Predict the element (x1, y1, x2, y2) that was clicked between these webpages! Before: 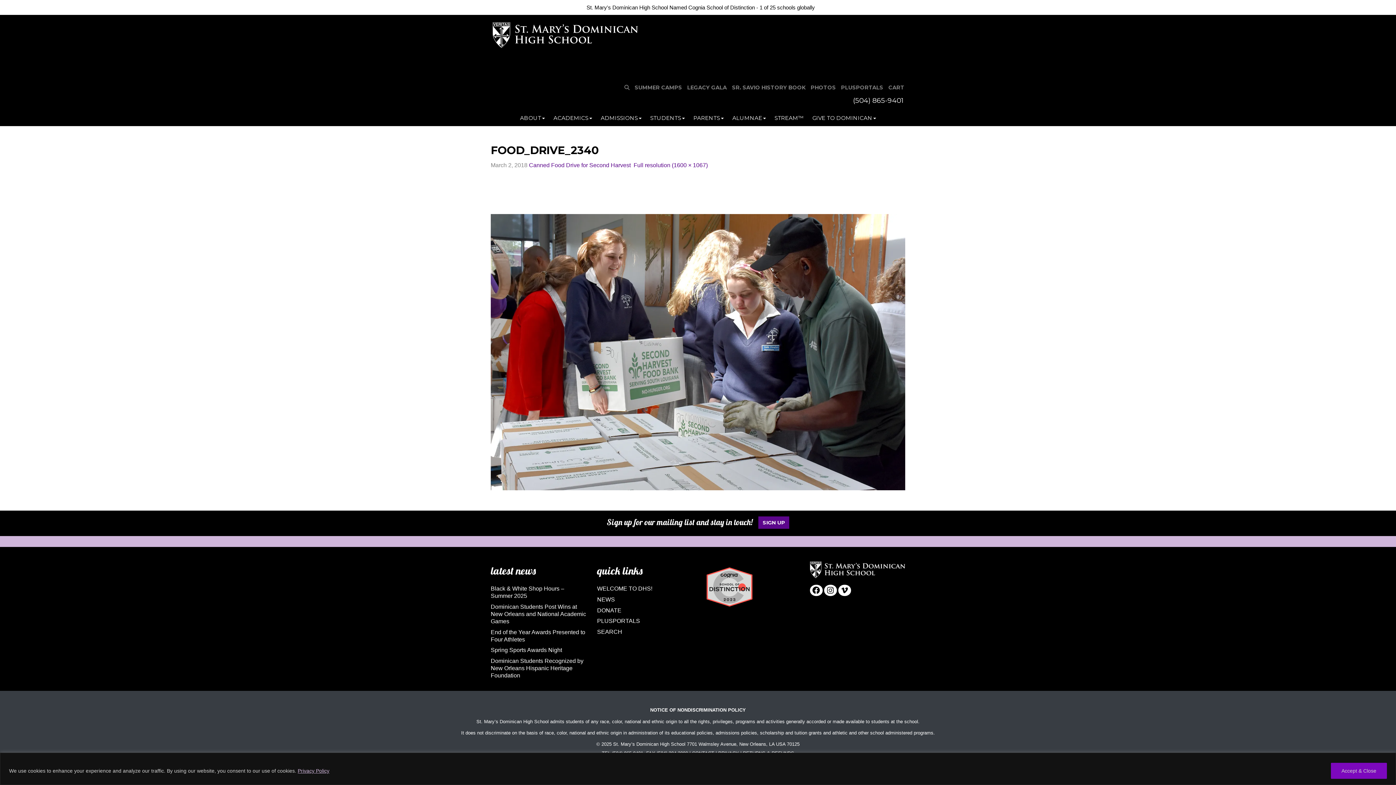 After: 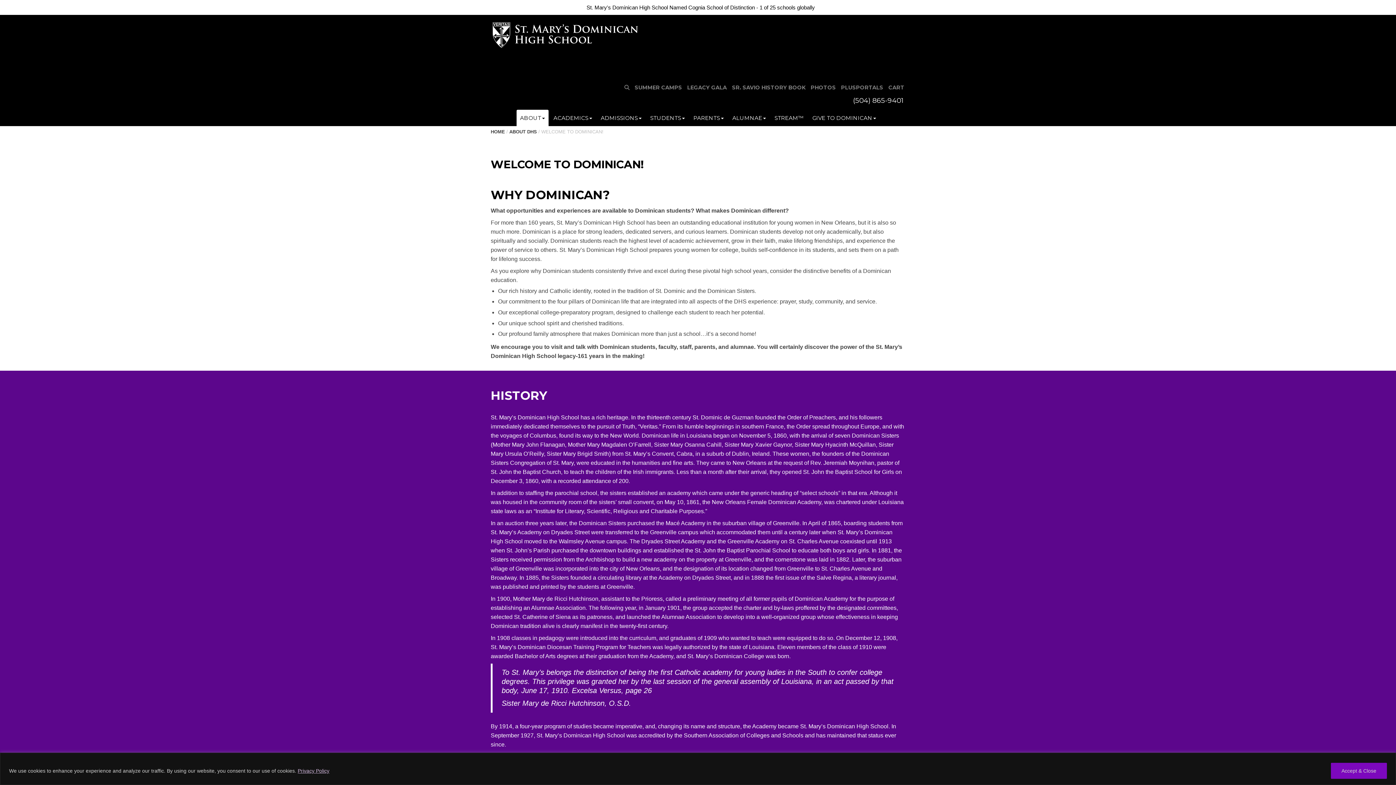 Action: label: WELCOME TO DHS! bbox: (597, 585, 652, 592)